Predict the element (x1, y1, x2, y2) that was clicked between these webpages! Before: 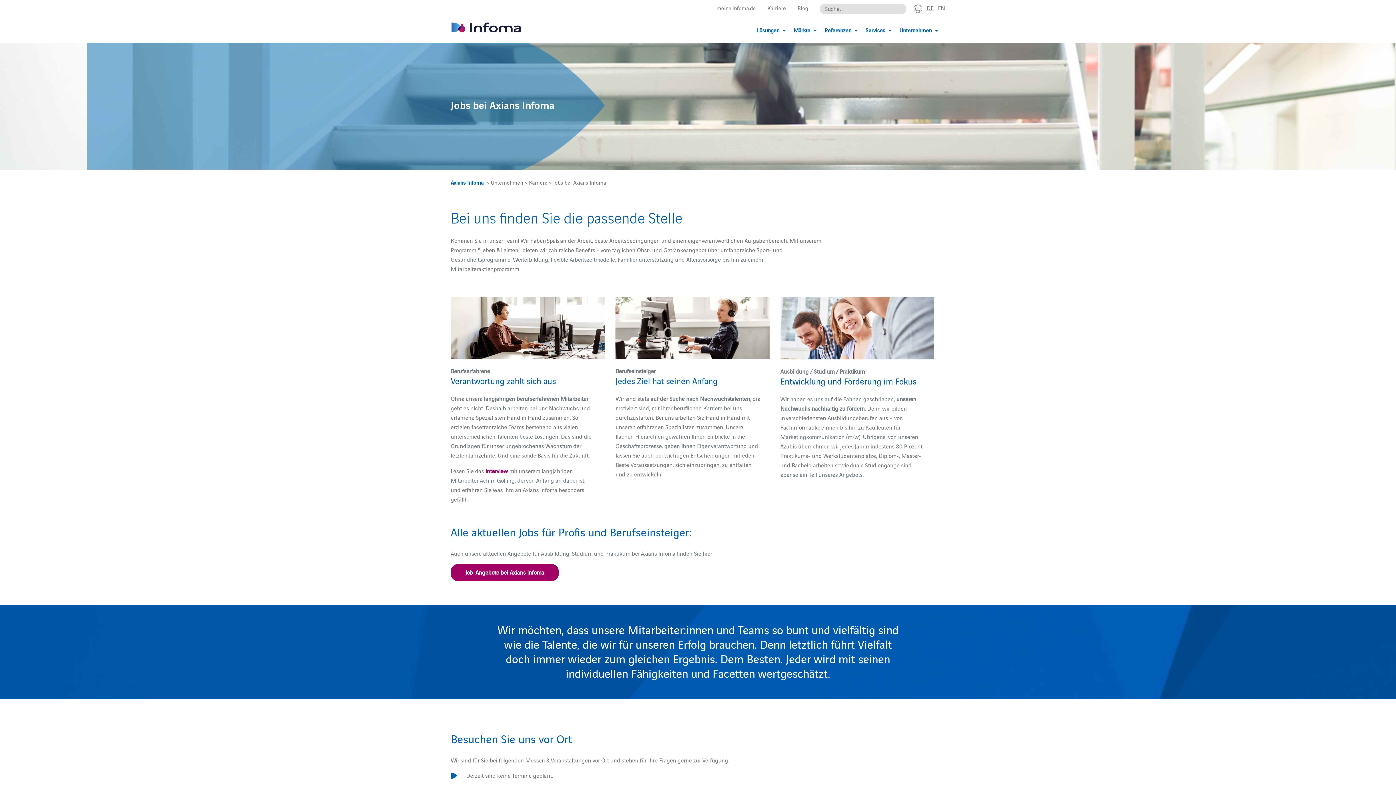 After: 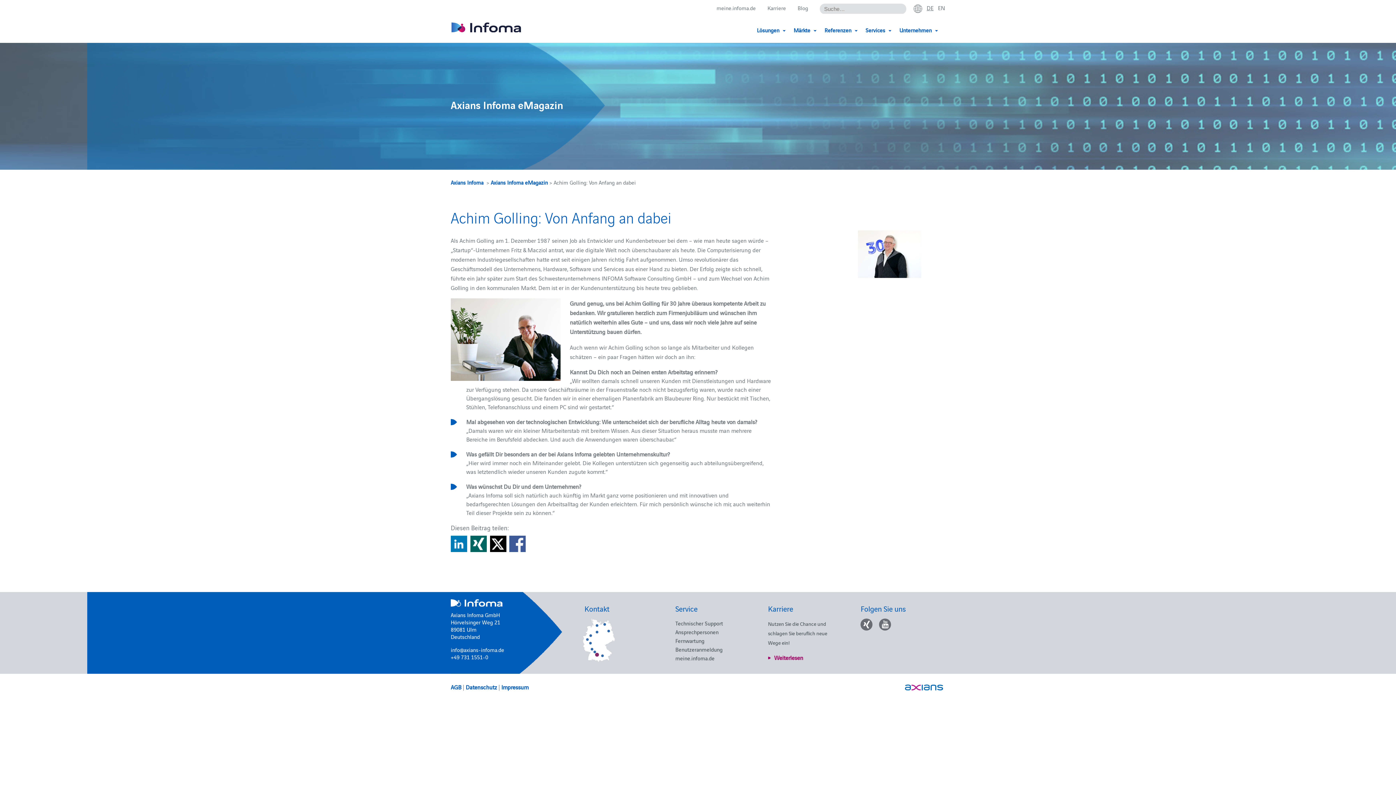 Action: bbox: (485, 466, 508, 474) label: Interview